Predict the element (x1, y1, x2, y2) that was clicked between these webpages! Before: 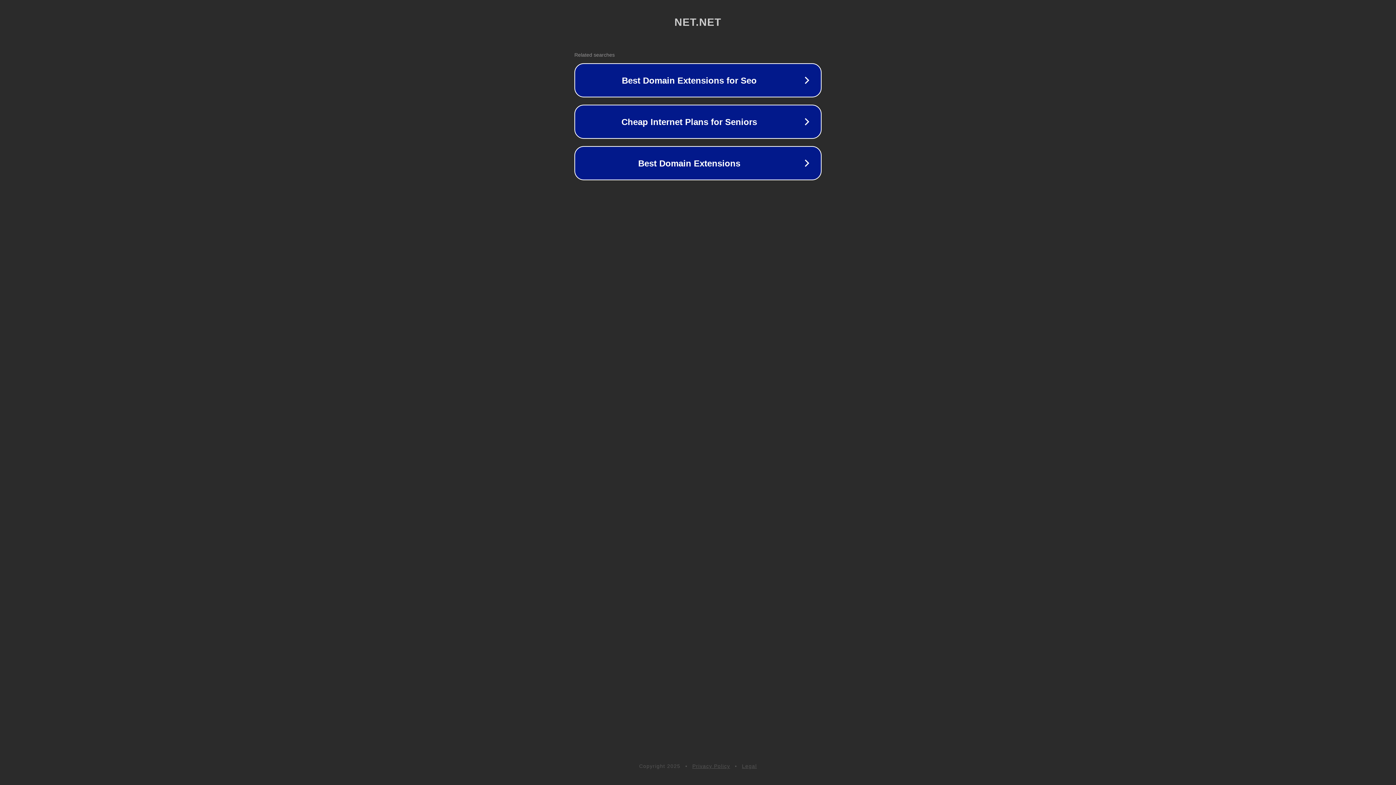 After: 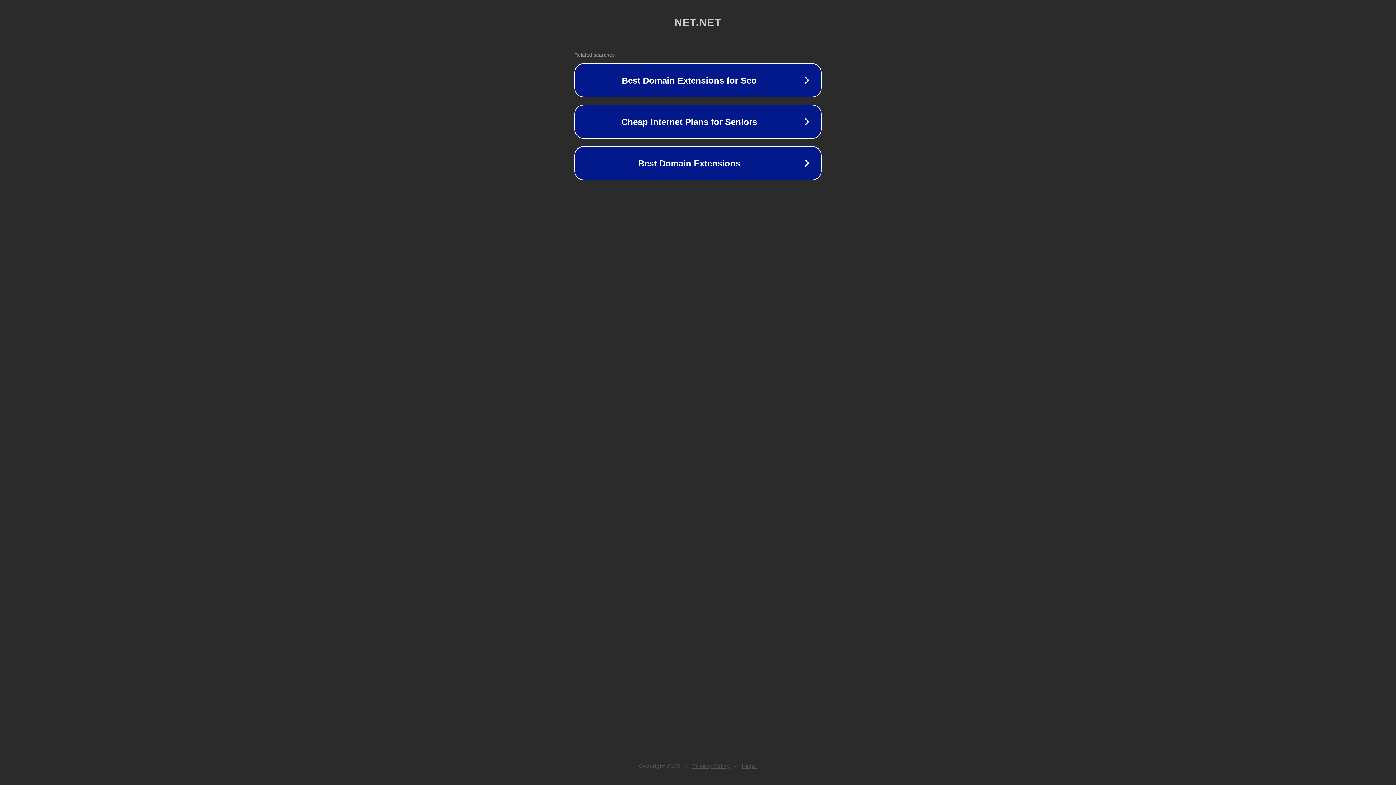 Action: bbox: (742, 763, 757, 769) label: Legal